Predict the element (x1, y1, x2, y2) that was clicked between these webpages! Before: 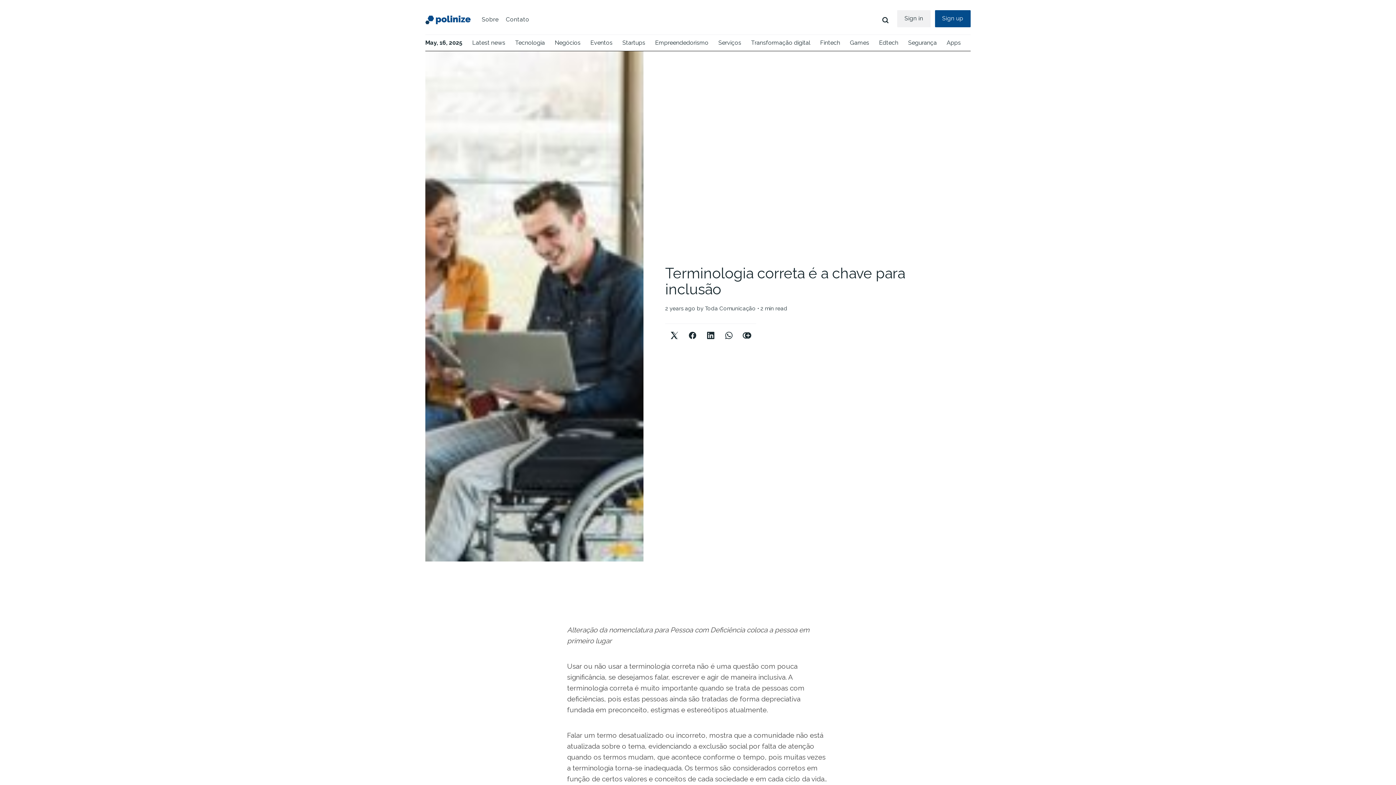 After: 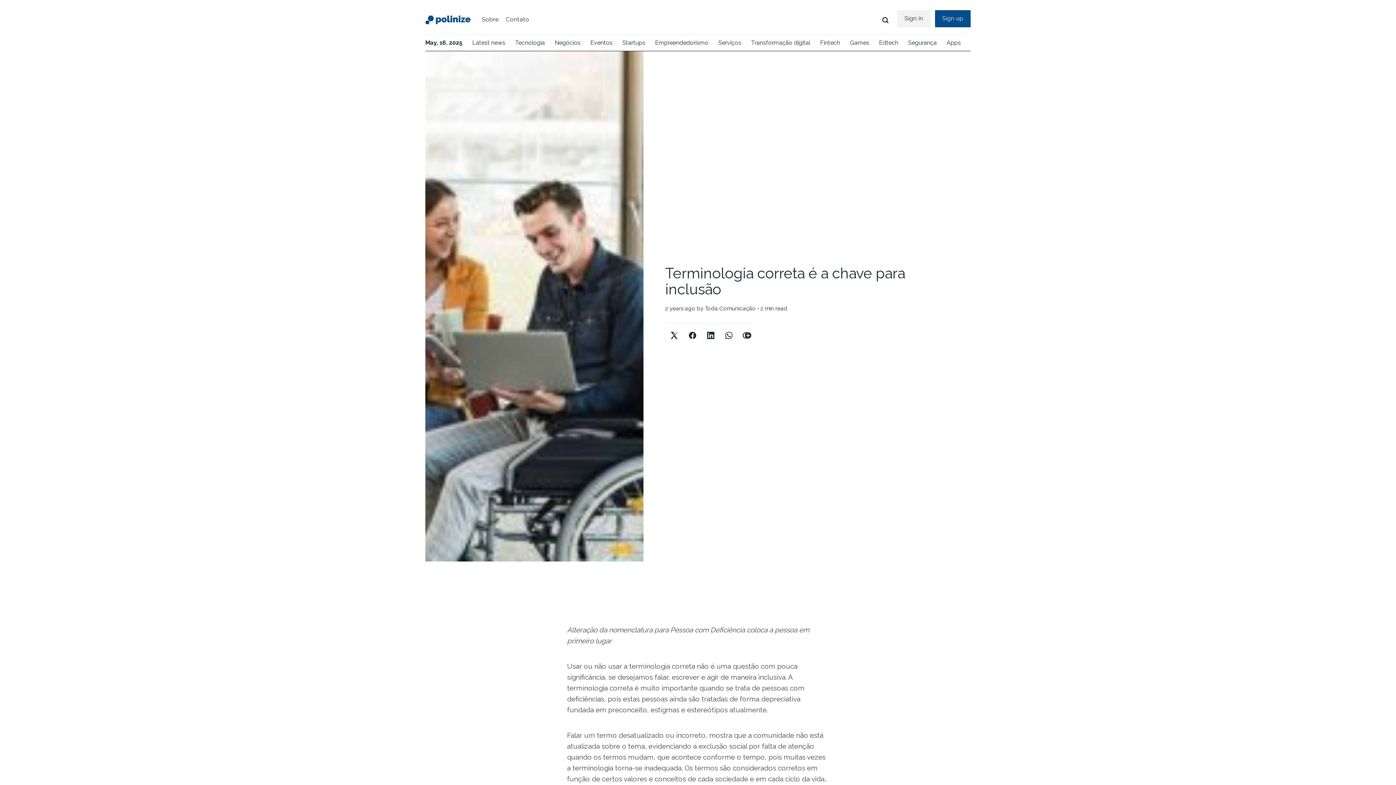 Action: label: Facebook share icon bbox: (683, 323, 701, 335)